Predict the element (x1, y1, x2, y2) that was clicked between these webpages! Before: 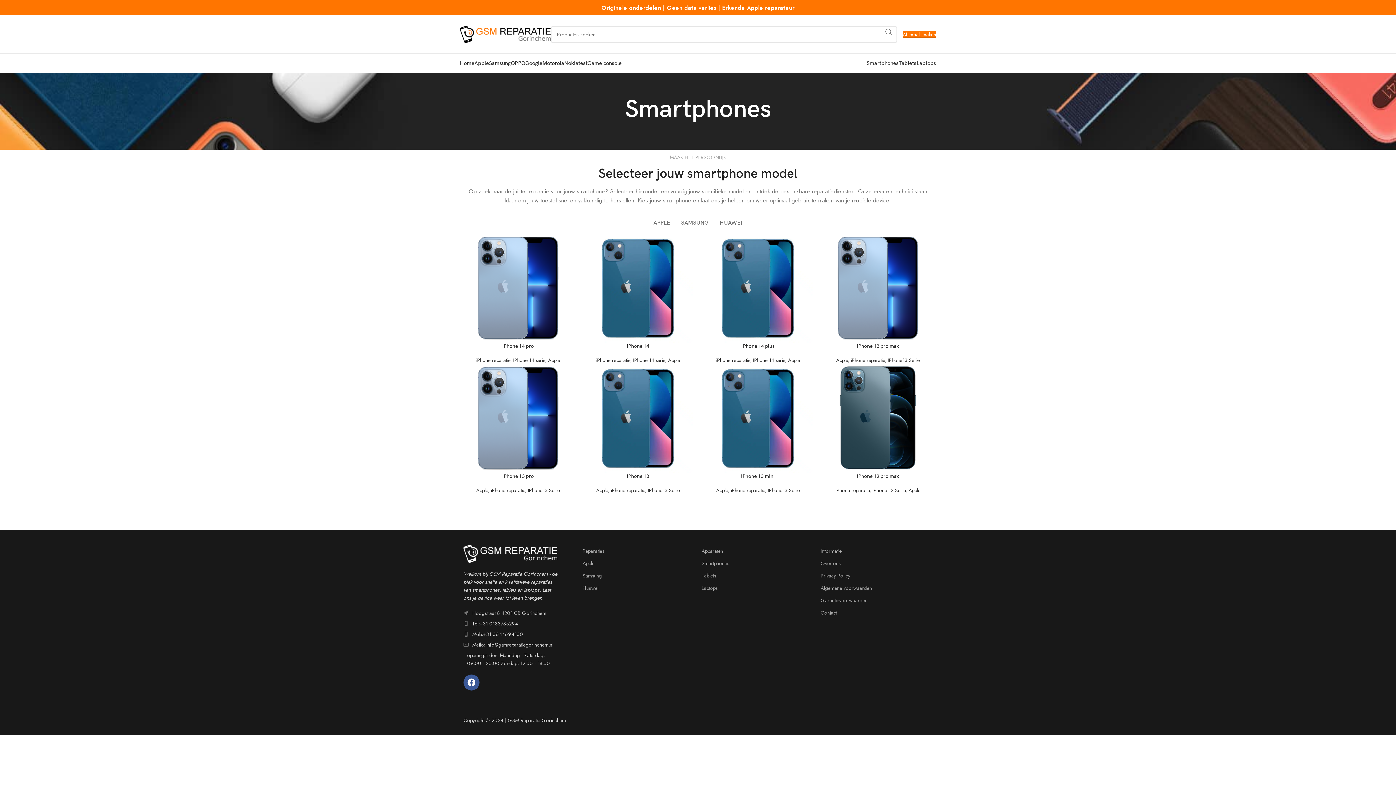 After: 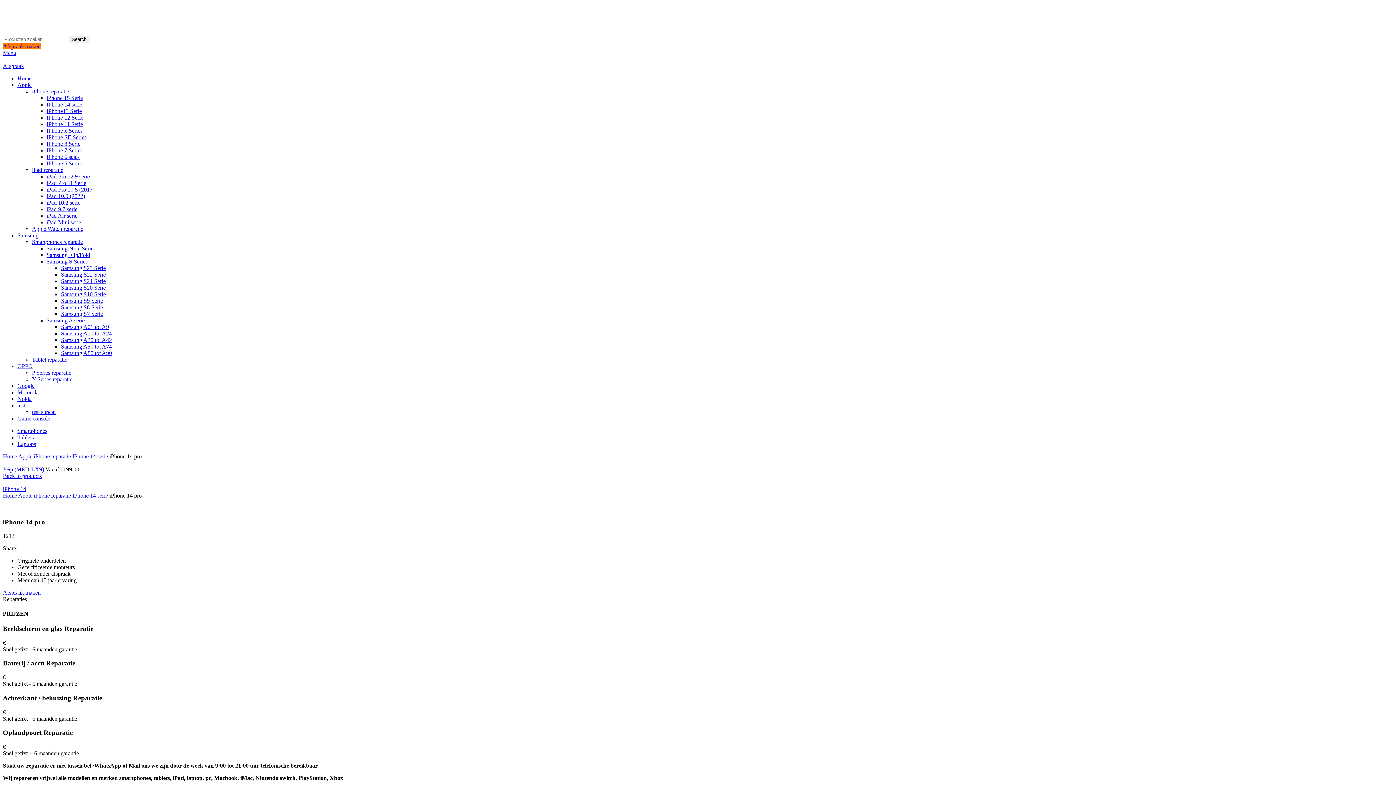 Action: bbox: (463, 233, 572, 342)